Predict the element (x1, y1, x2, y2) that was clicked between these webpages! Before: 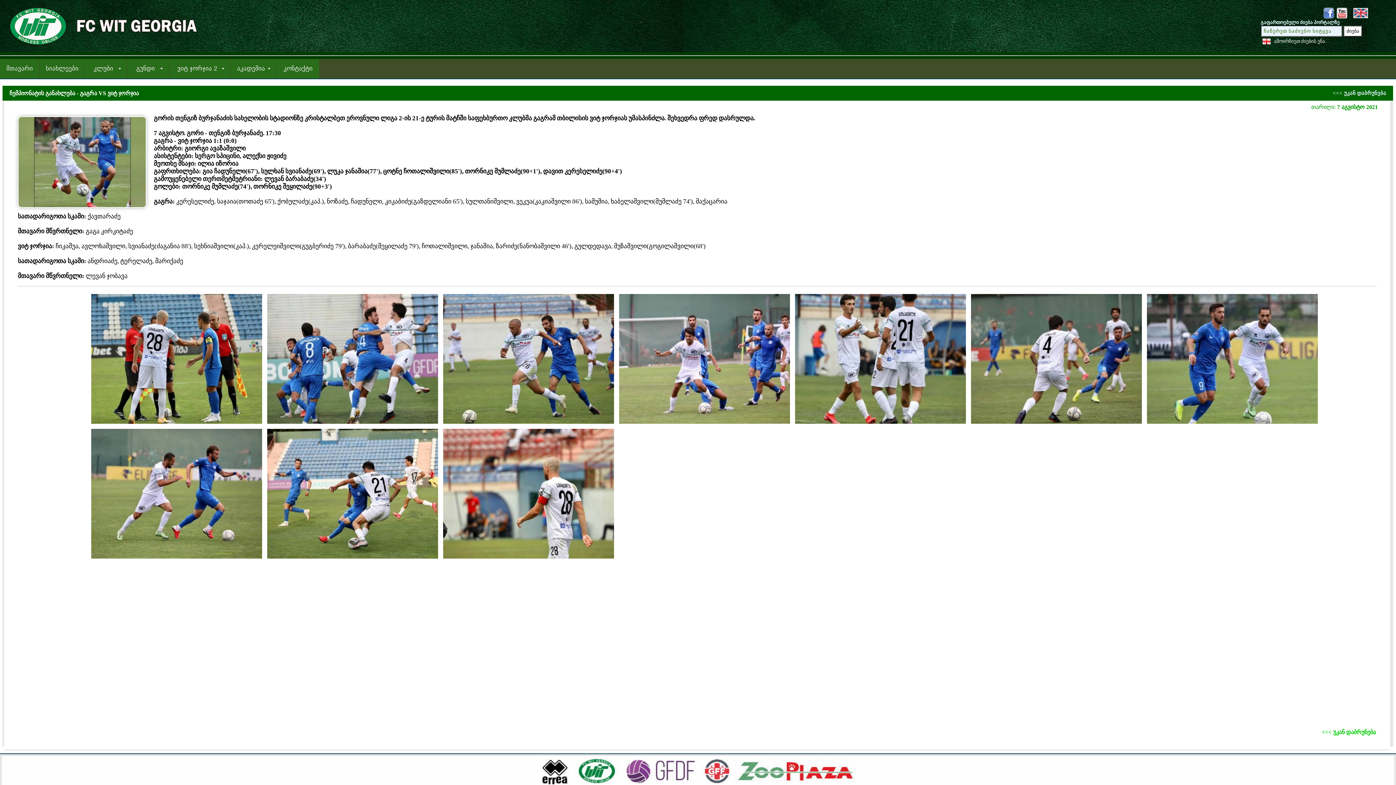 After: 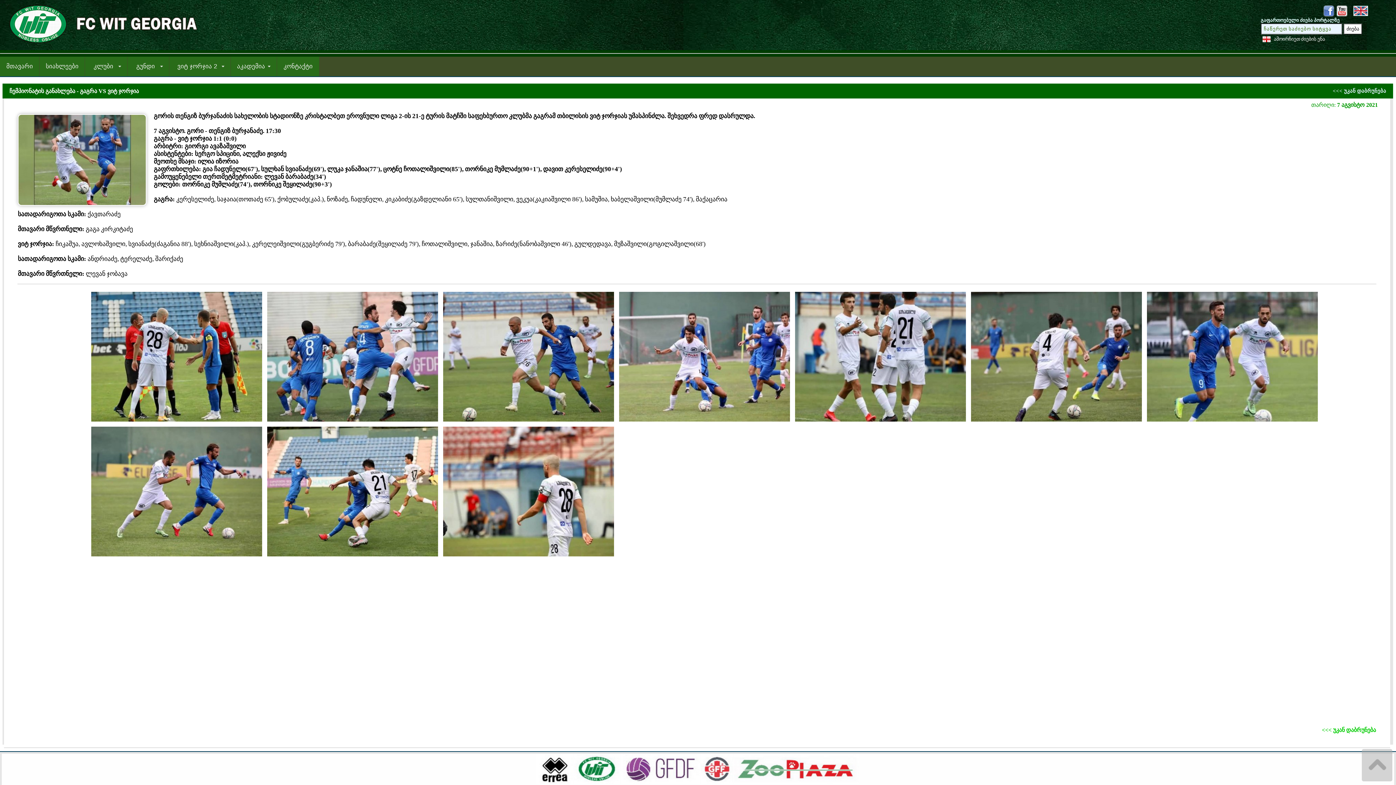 Action: bbox: (734, 781, 859, 787)